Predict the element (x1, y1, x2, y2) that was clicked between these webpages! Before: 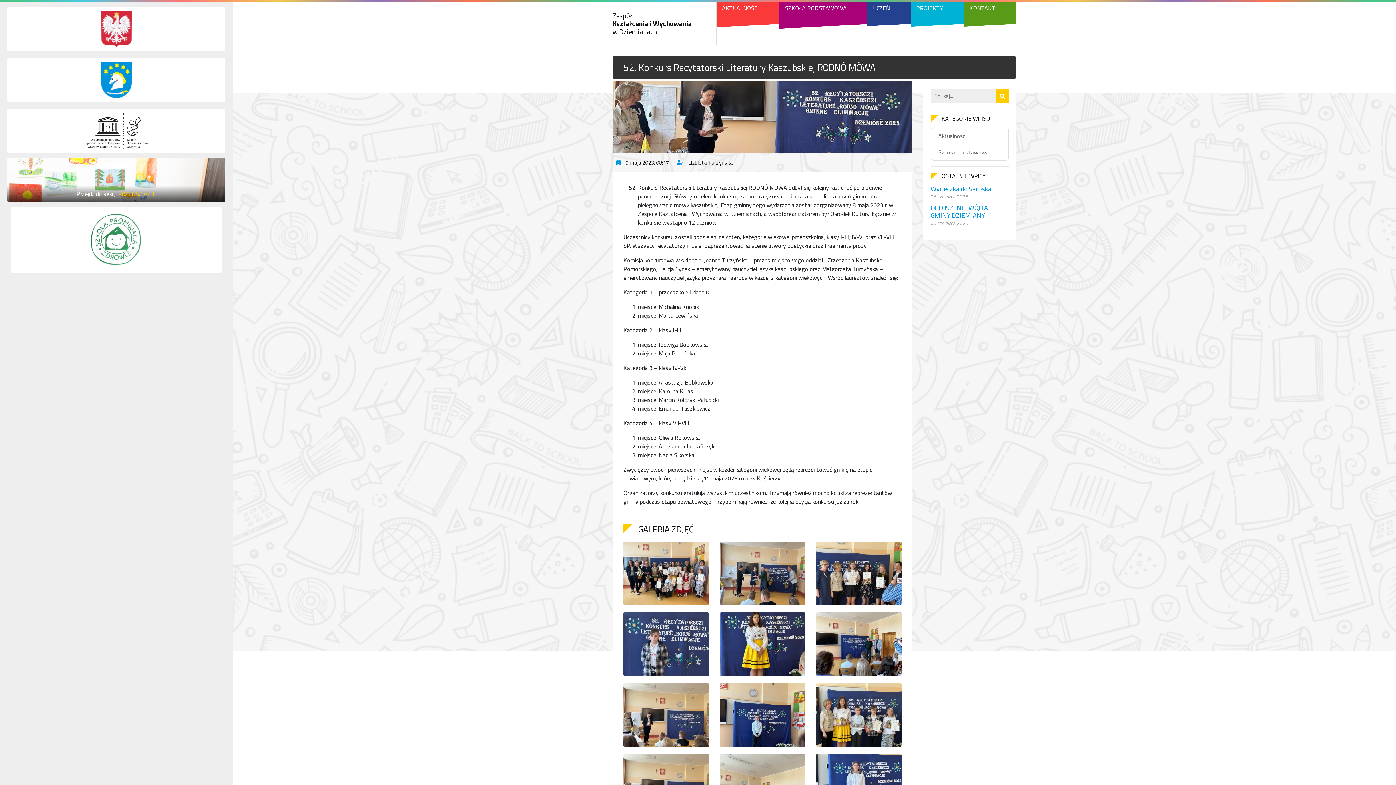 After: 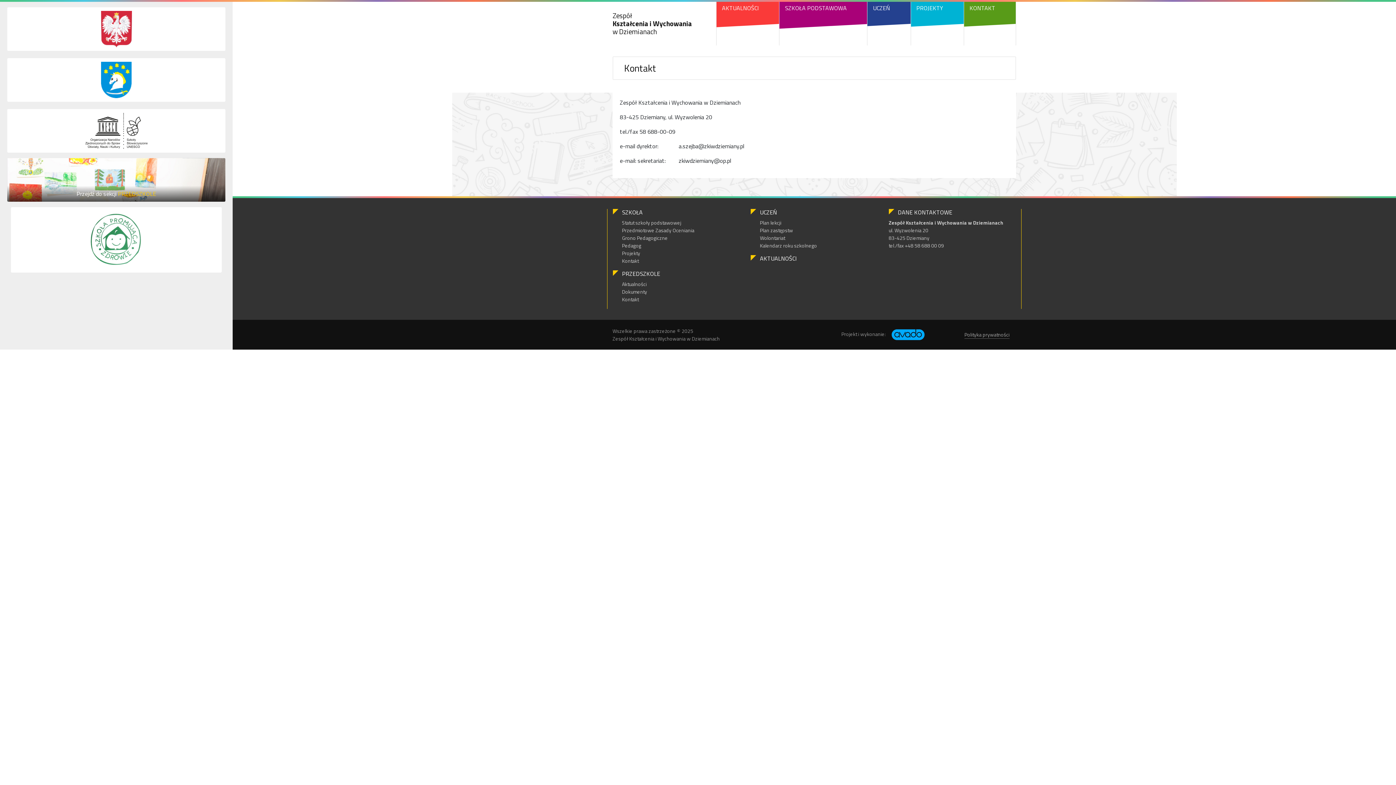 Action: bbox: (963, 1, 1016, 45) label: KONTAKT